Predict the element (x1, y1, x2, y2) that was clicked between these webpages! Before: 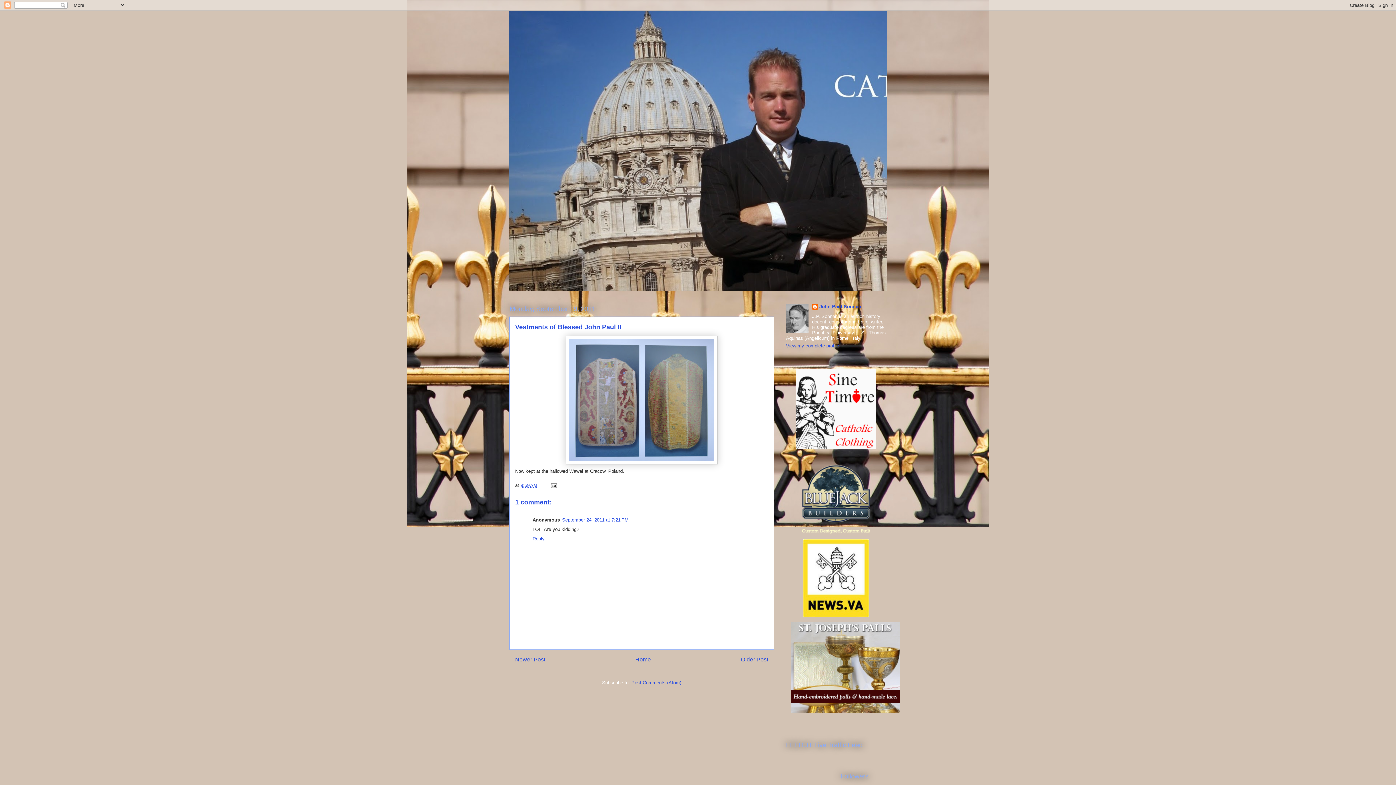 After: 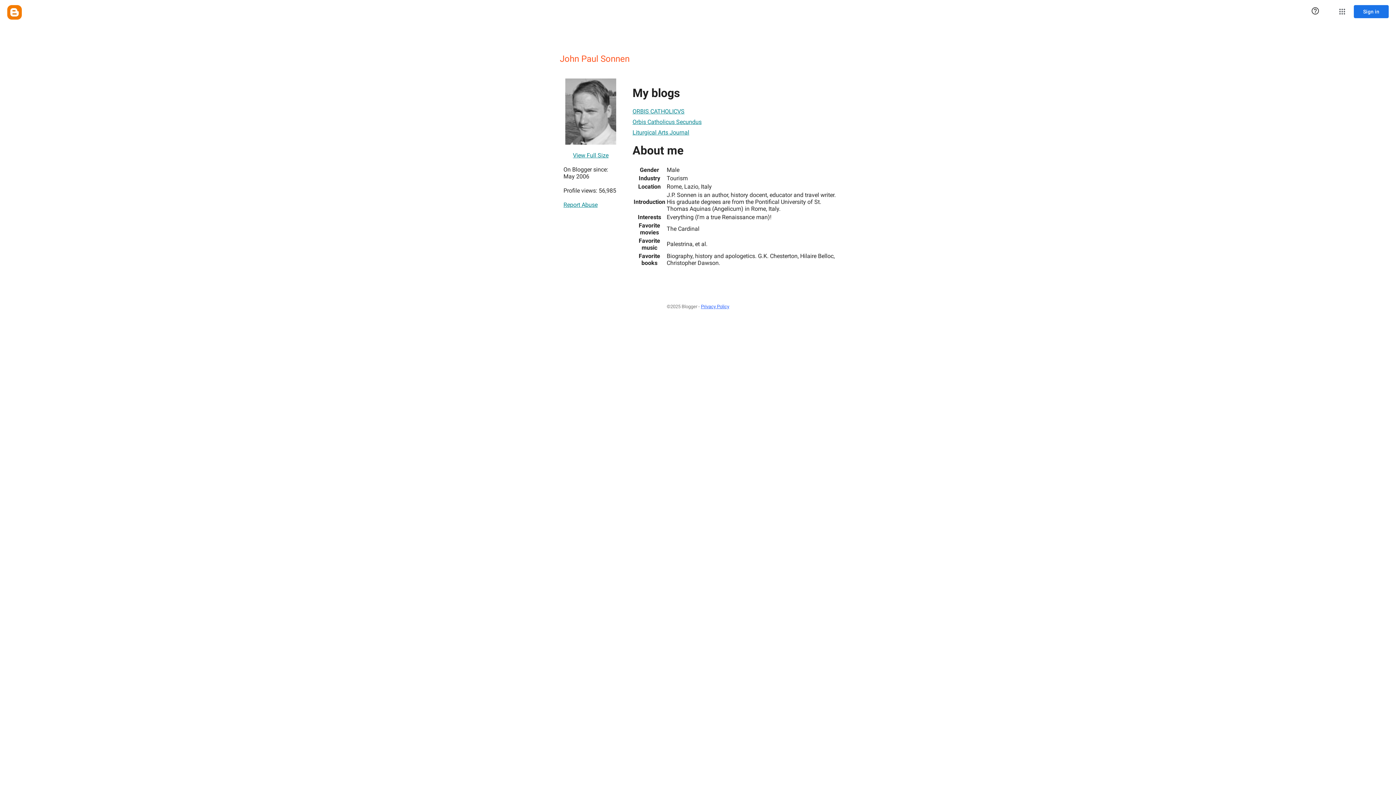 Action: bbox: (786, 343, 839, 348) label: View my complete profile